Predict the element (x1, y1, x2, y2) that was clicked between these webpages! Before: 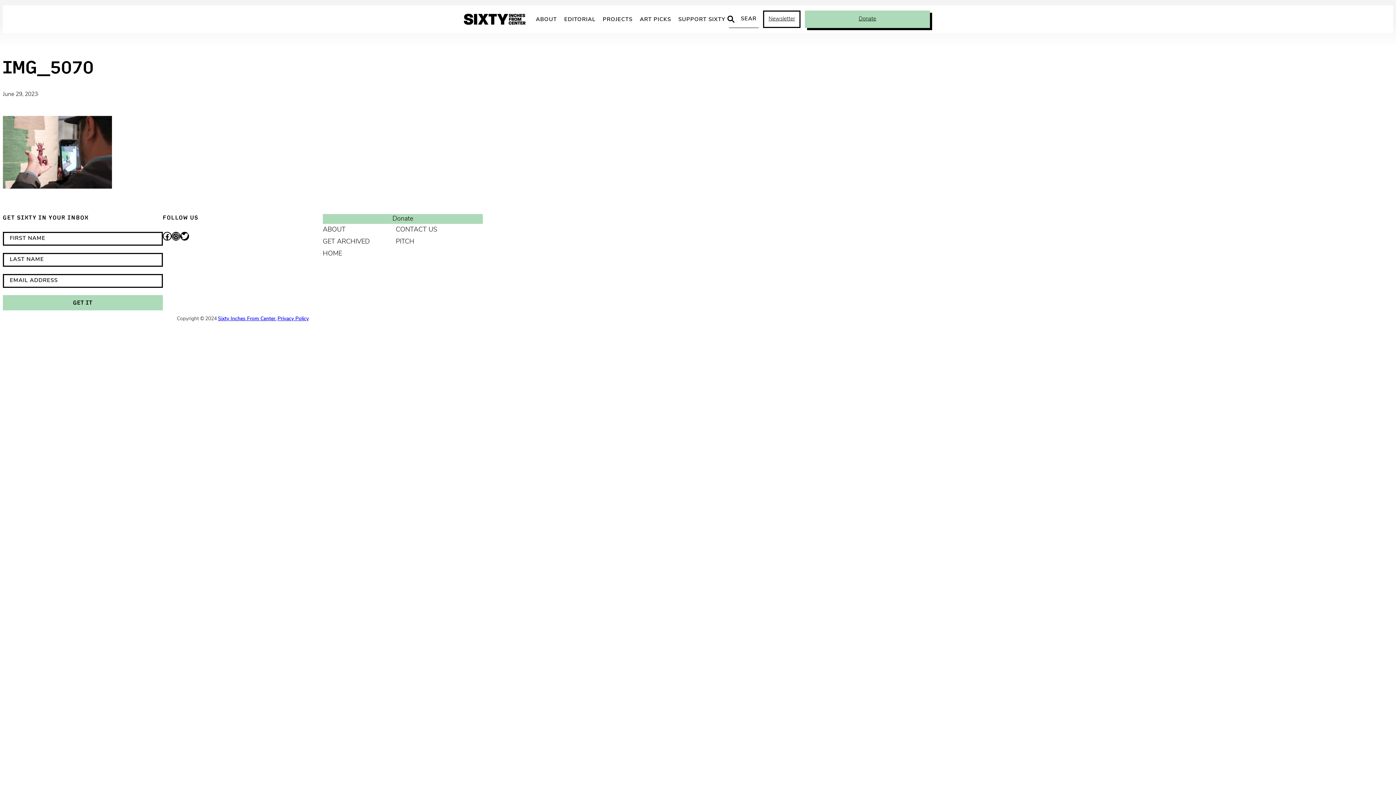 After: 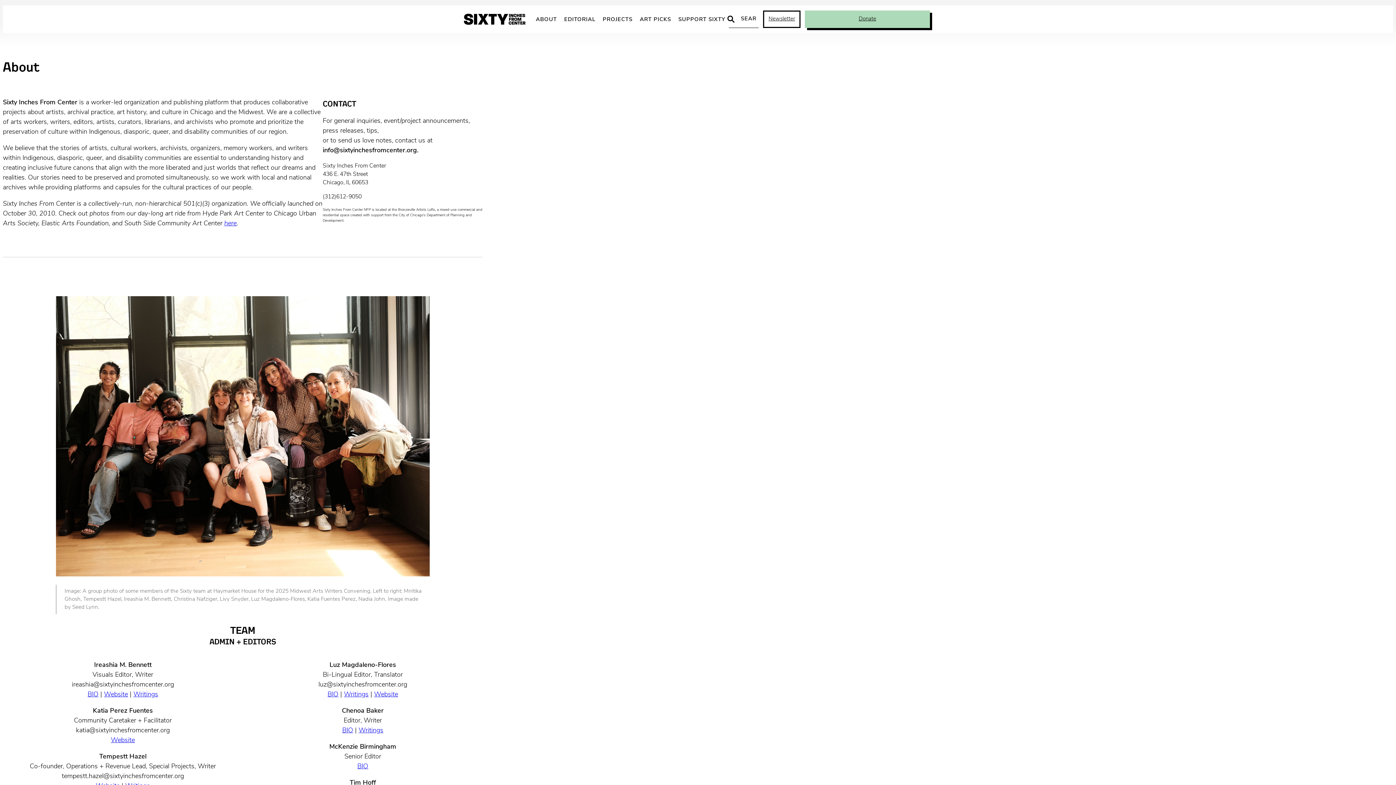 Action: bbox: (532, 13, 560, 26) label: ABOUT